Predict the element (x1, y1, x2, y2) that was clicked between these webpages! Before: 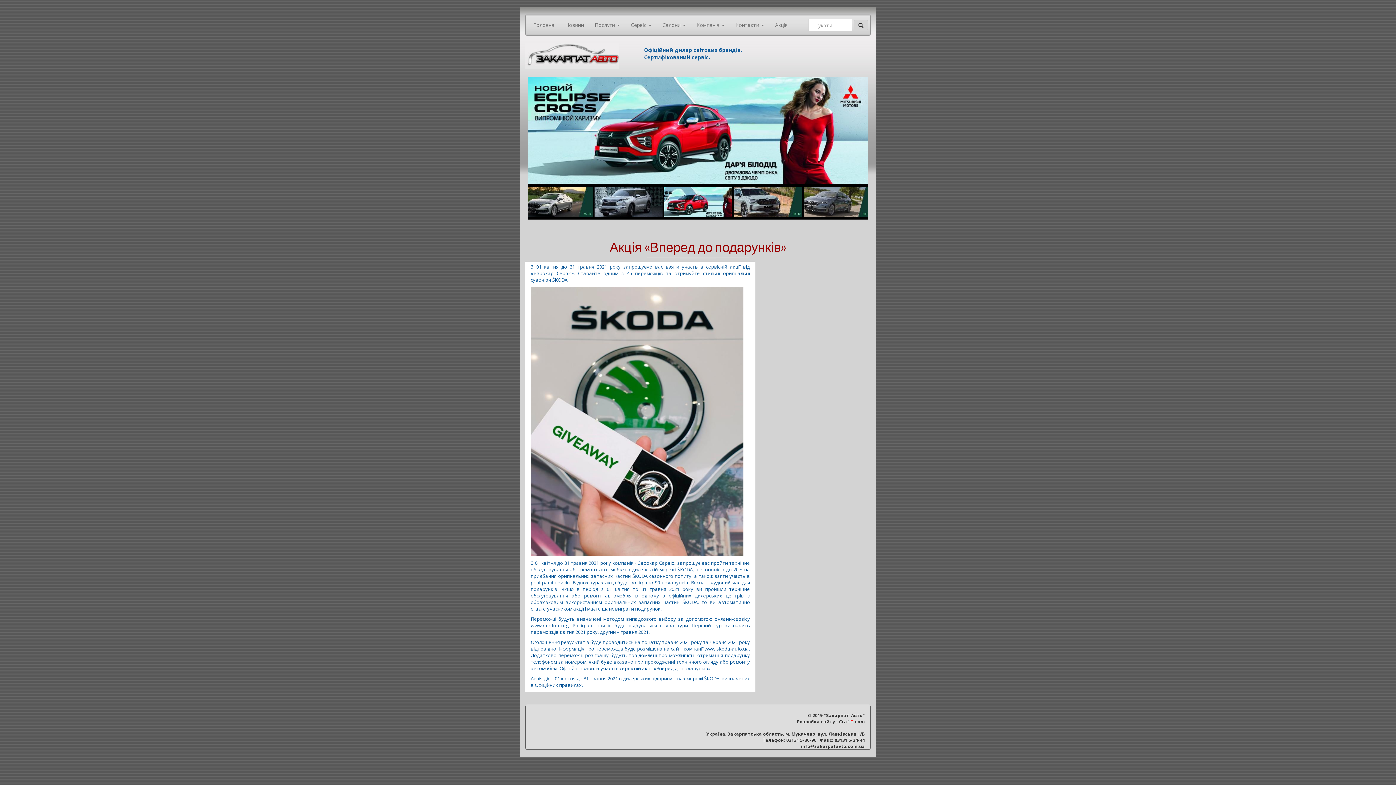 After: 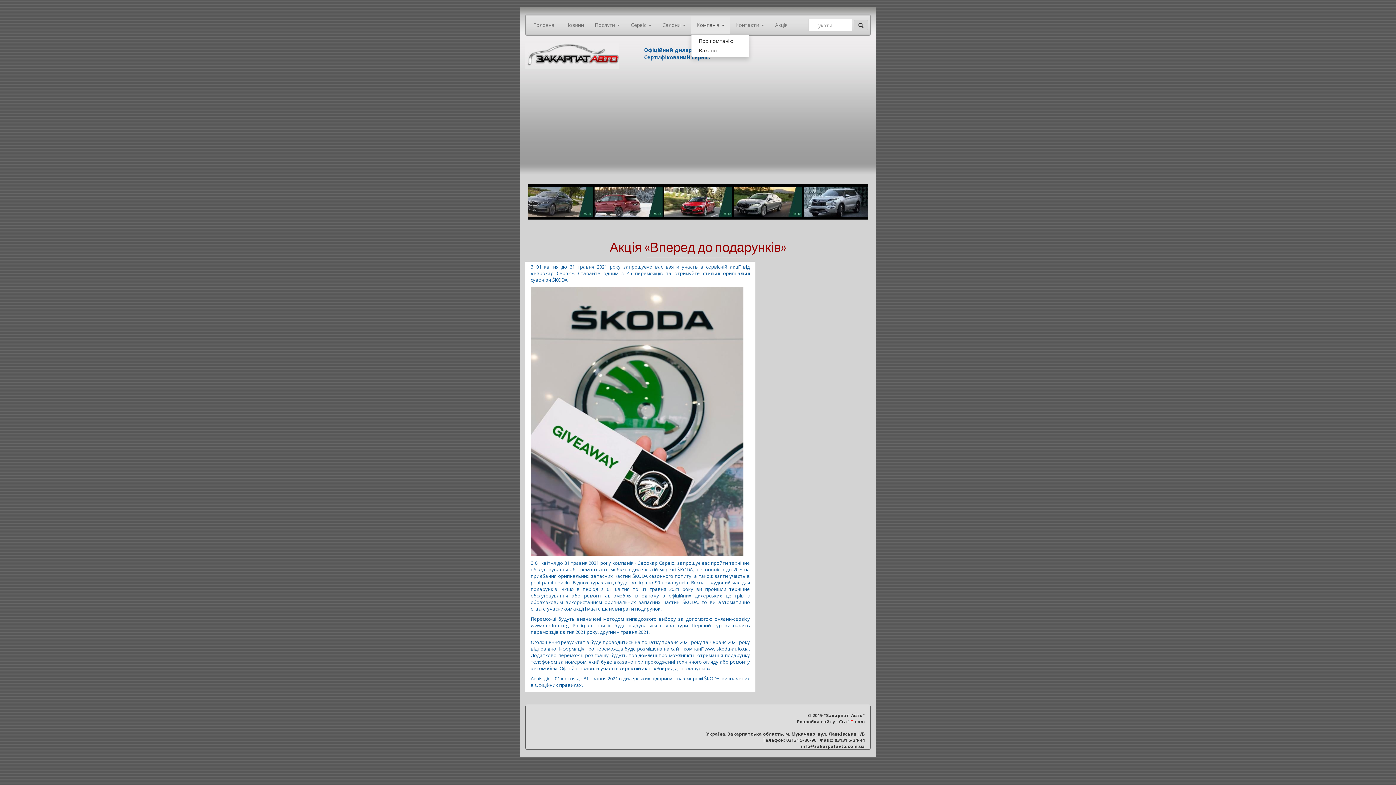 Action: label: Компанія  bbox: (691, 16, 730, 34)